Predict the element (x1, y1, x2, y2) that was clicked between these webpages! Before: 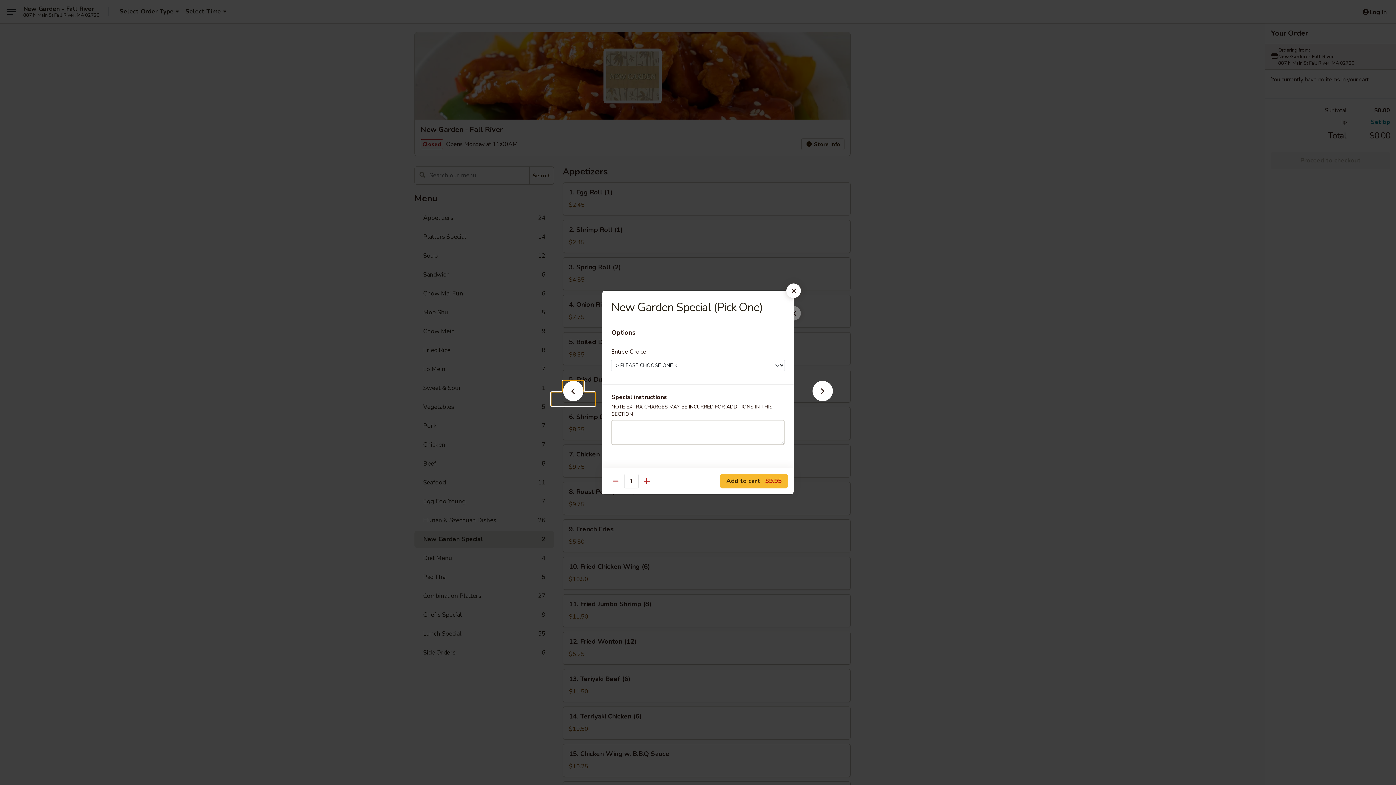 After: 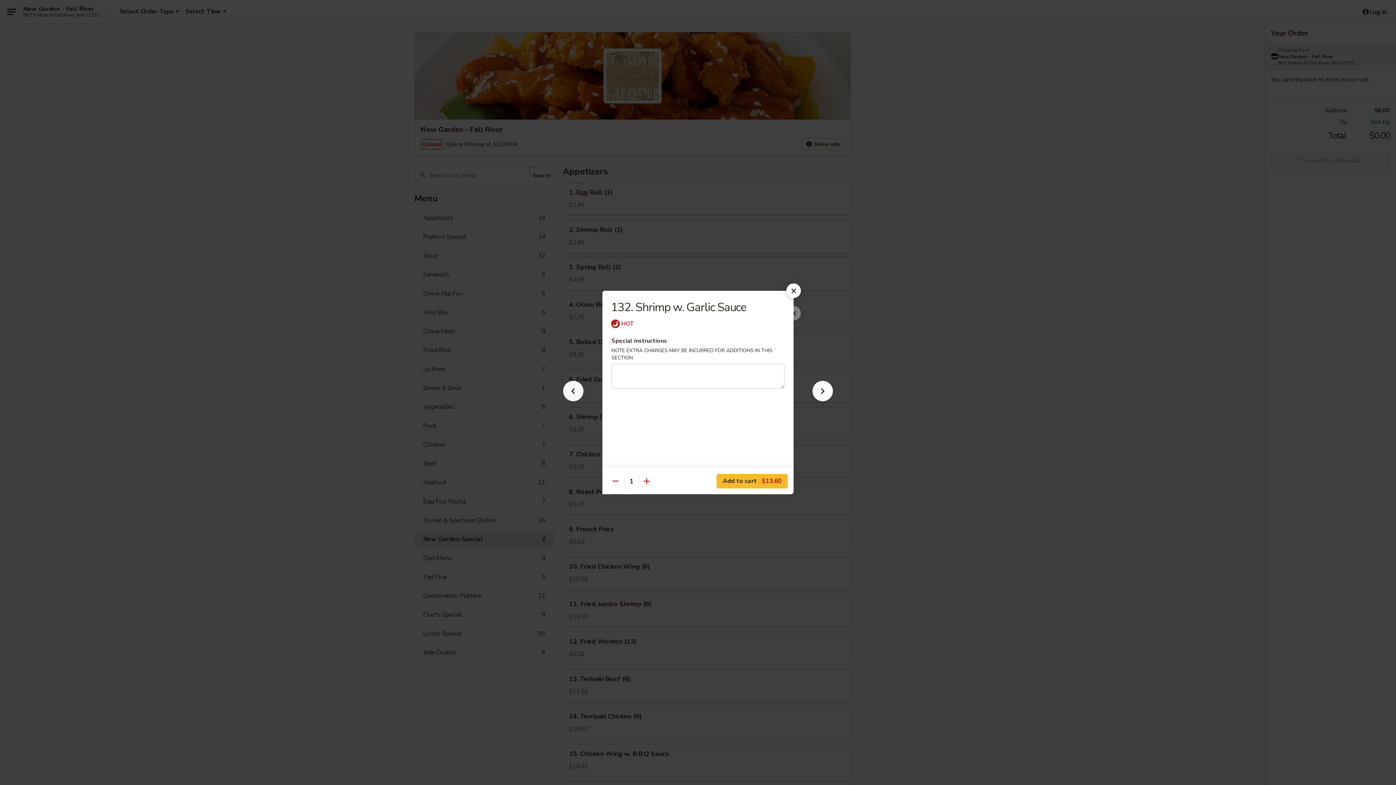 Action: bbox: (551, 392, 595, 405)